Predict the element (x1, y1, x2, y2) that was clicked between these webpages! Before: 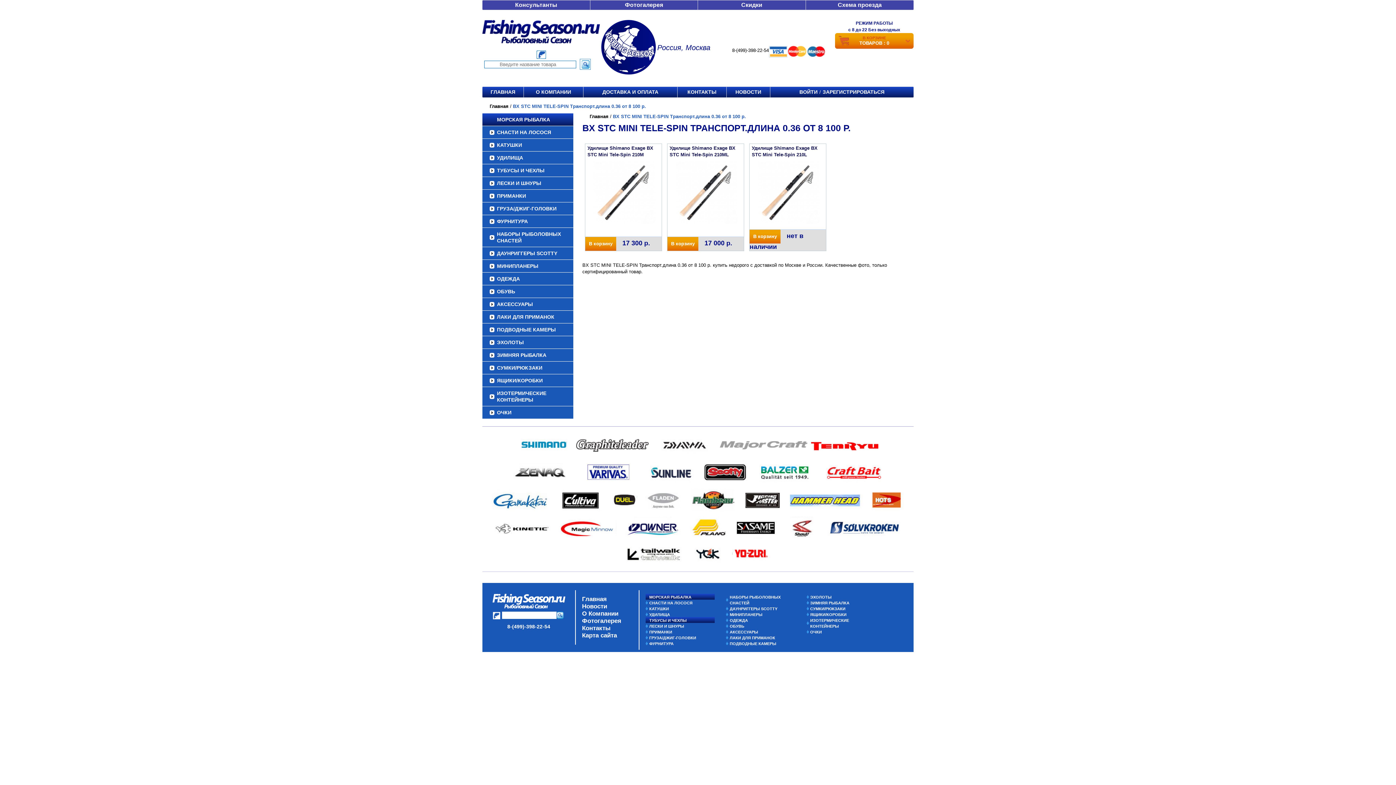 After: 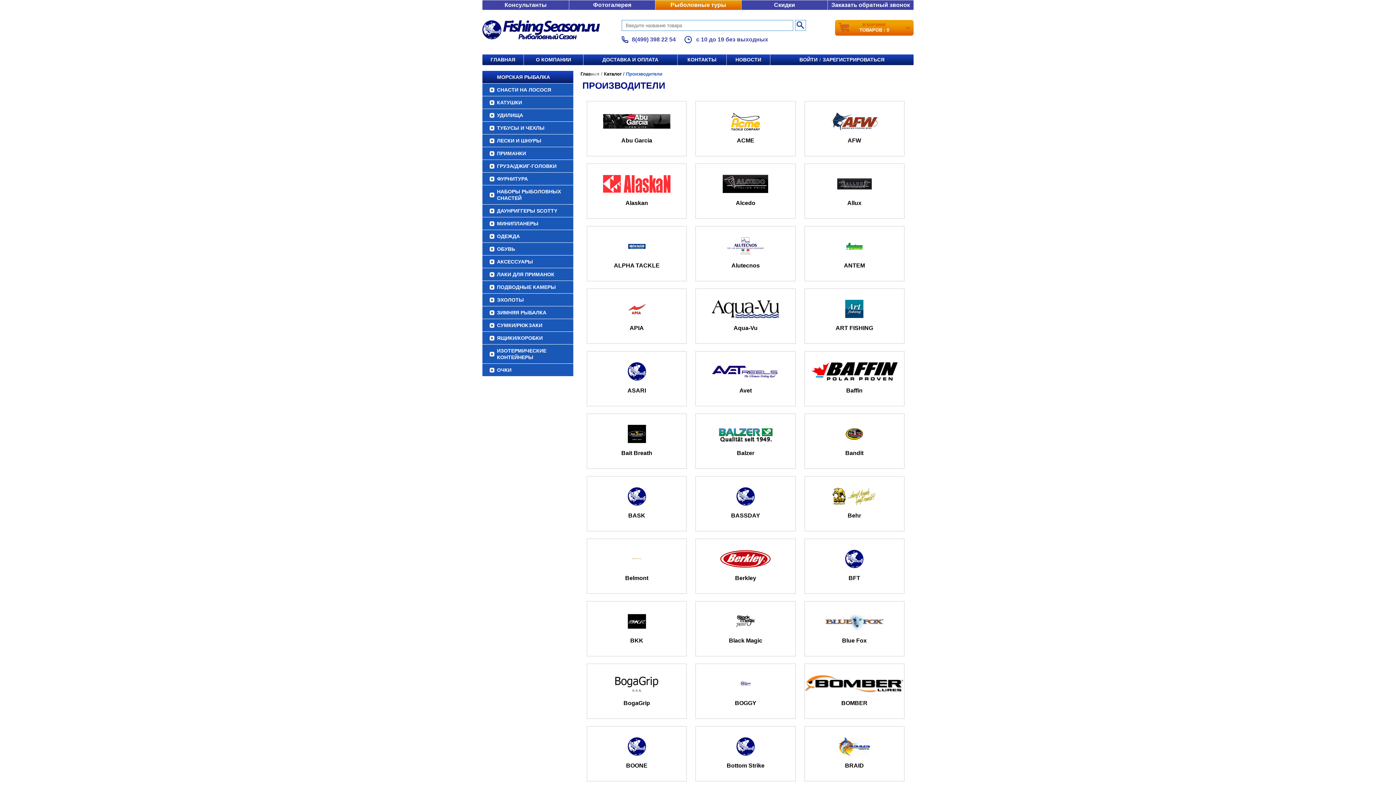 Action: bbox: (730, 550, 773, 556)